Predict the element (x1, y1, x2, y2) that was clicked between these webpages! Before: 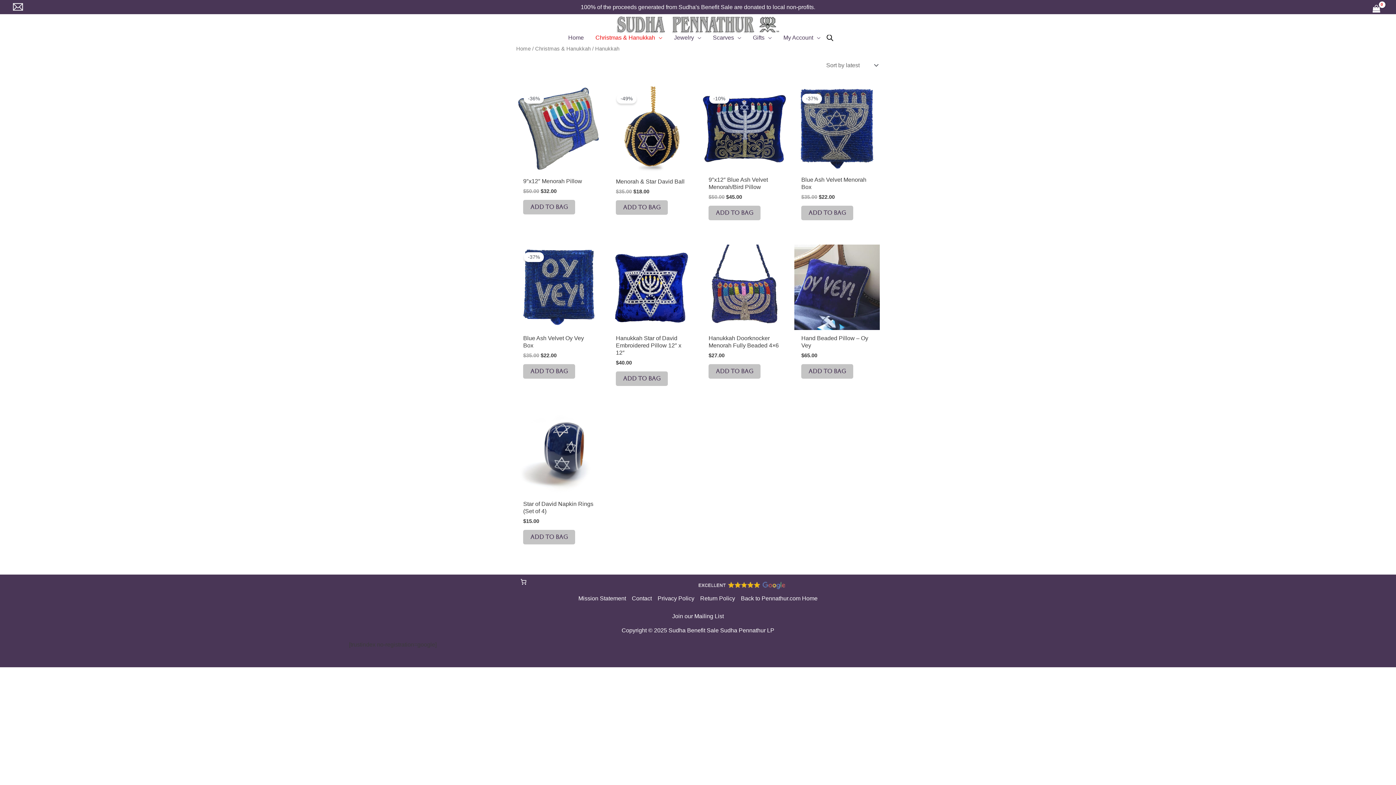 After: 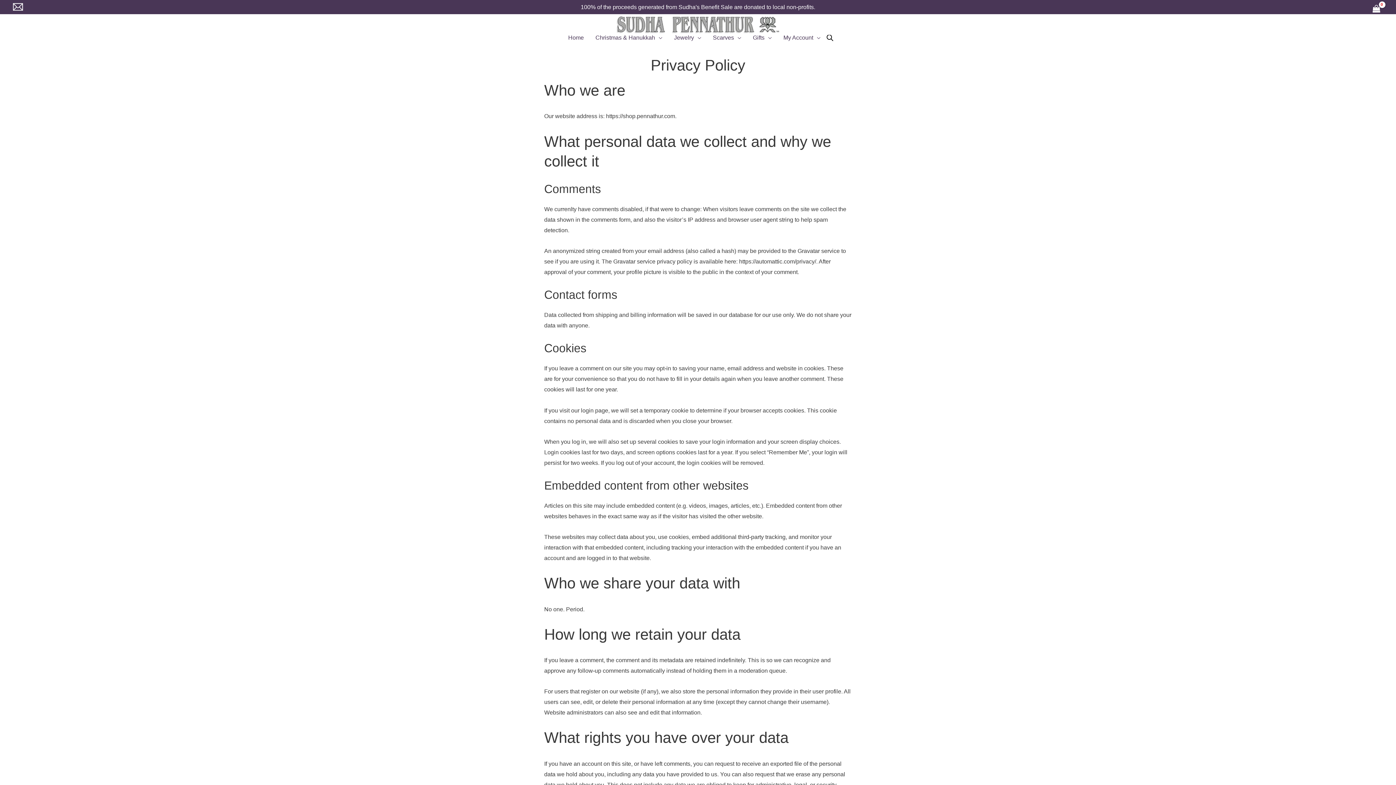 Action: label: Privacy Policy bbox: (654, 593, 697, 604)